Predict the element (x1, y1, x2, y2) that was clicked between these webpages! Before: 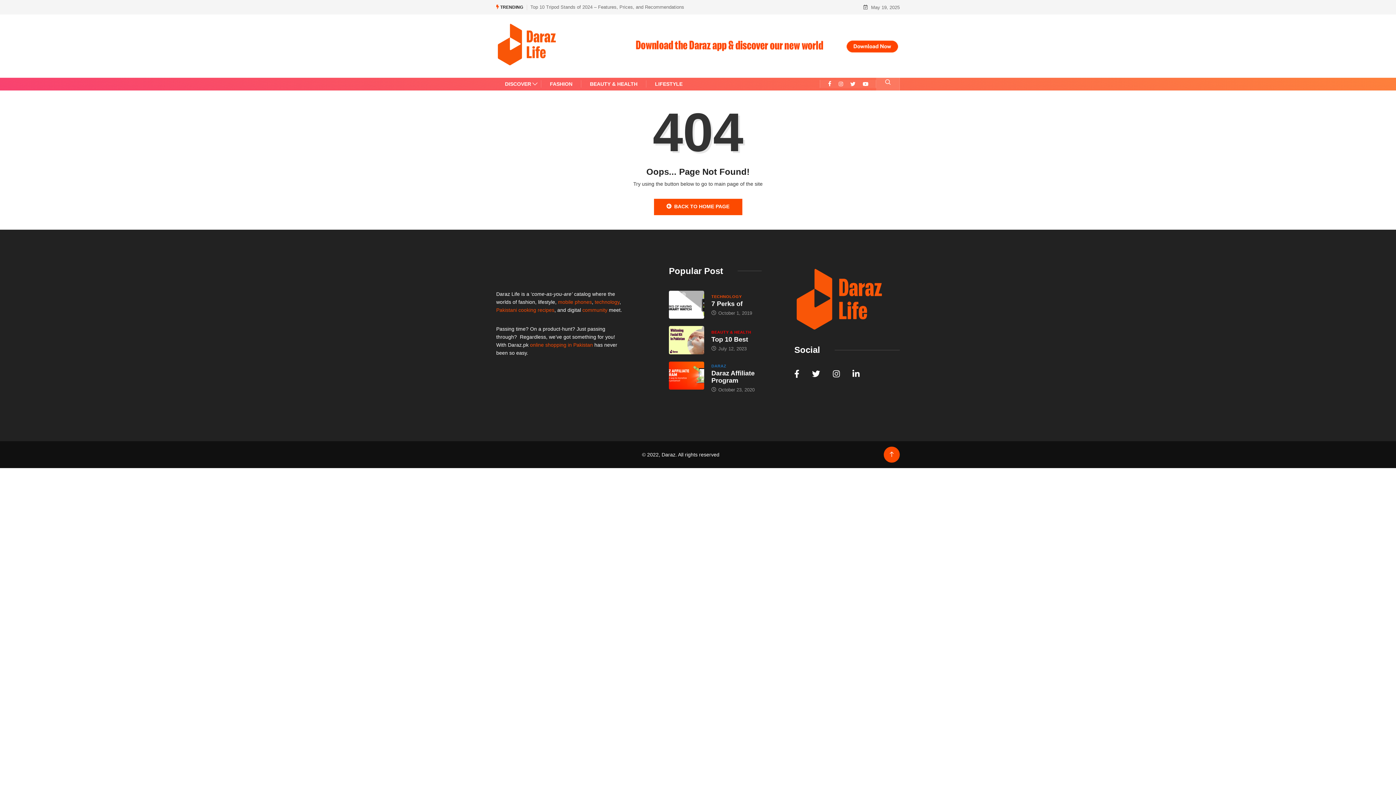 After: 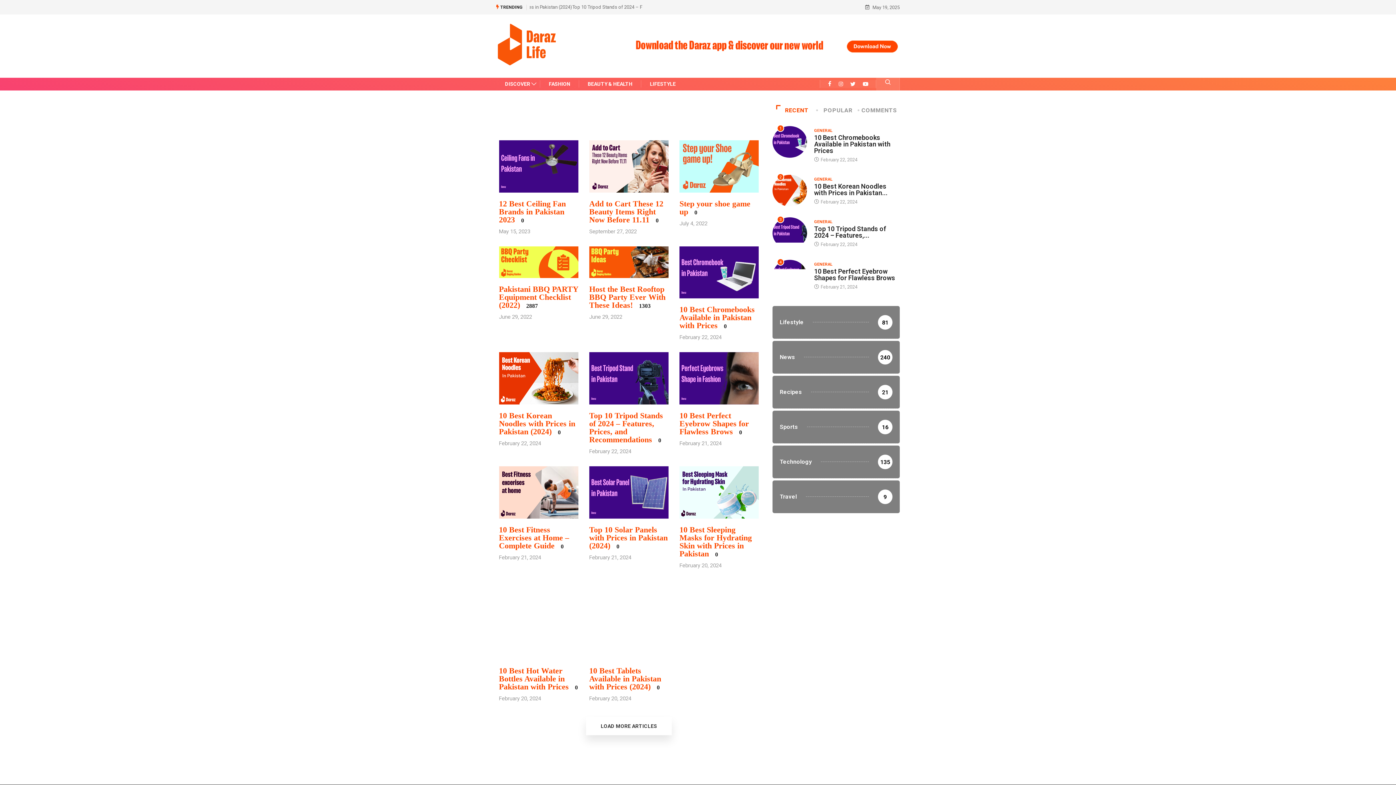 Action: label: Pakistani cooking recipes bbox: (496, 307, 554, 313)